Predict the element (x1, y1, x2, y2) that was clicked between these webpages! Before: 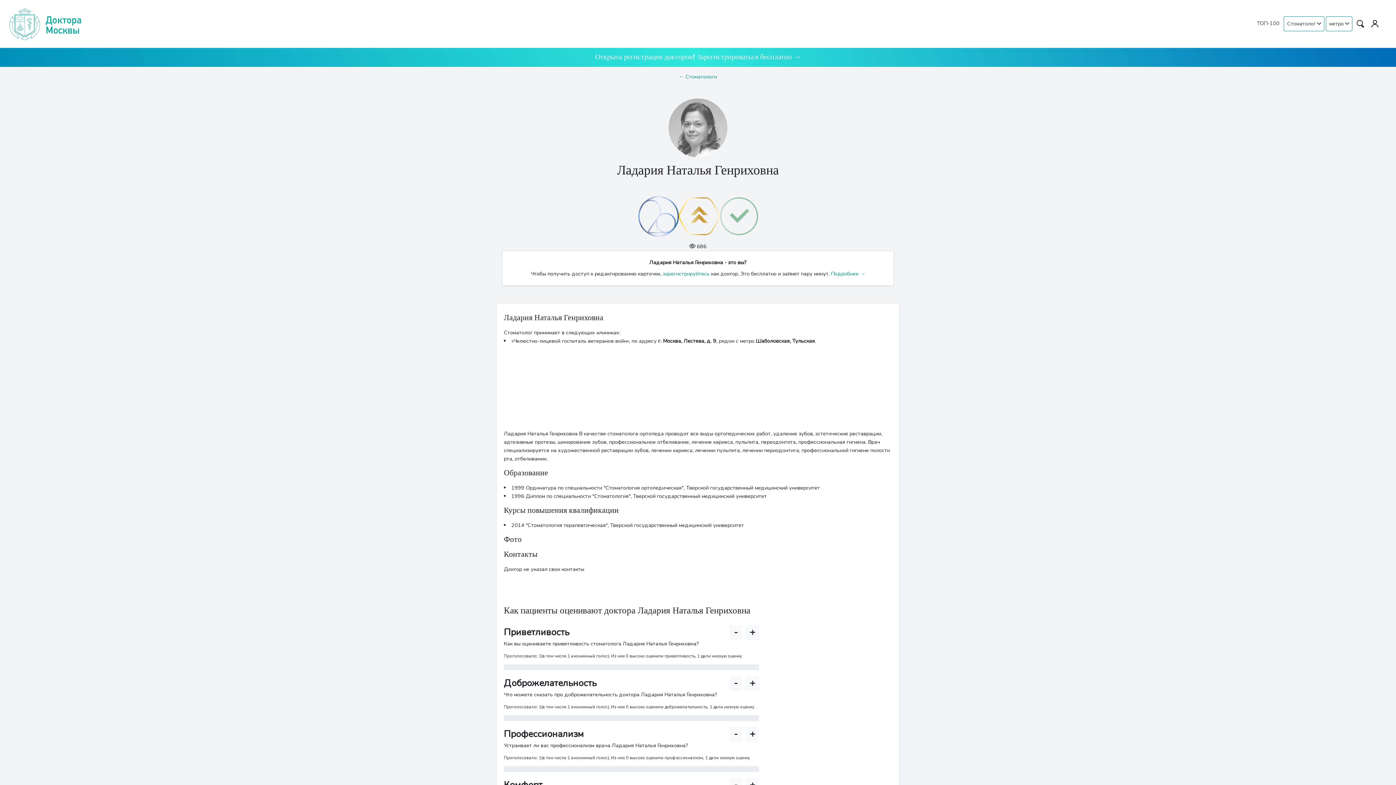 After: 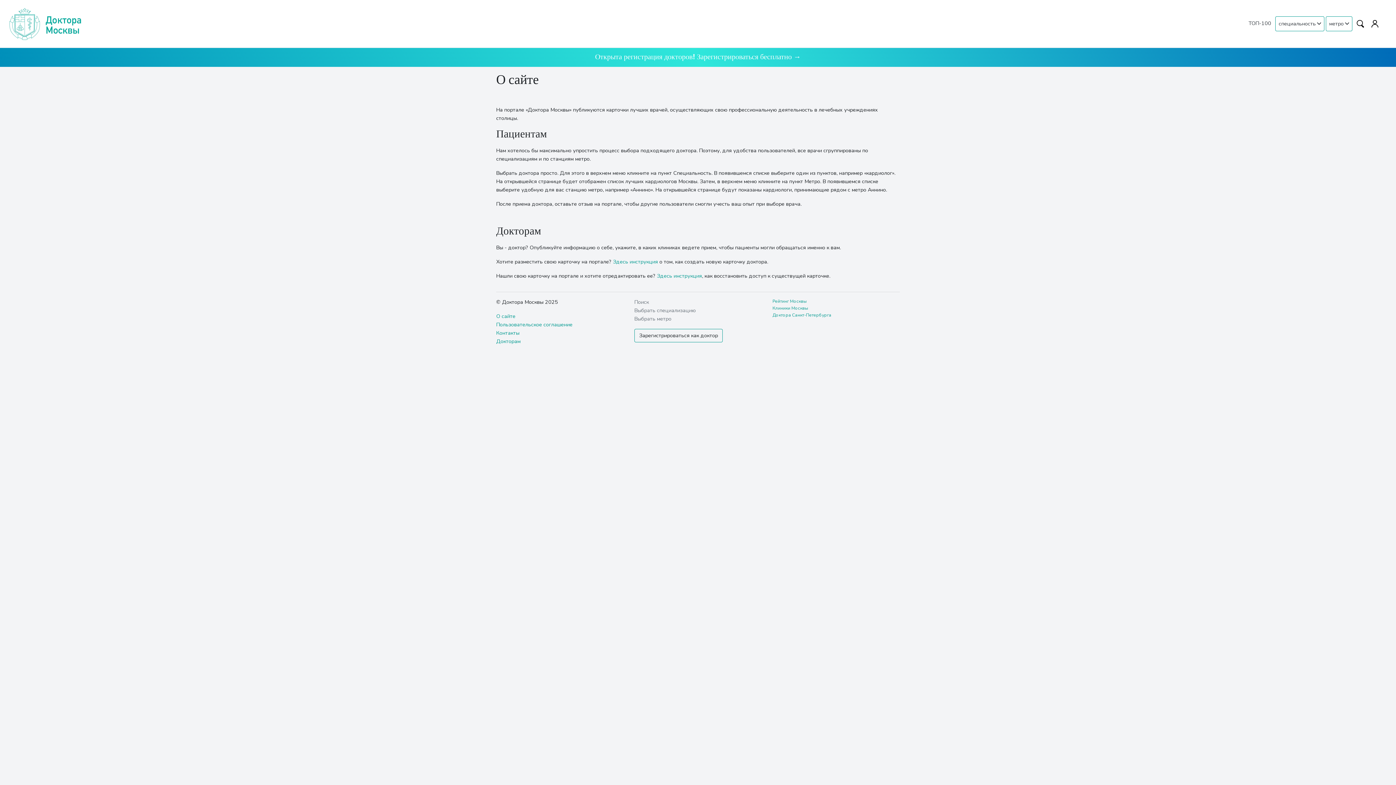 Action: label: Подробнее → bbox: (831, 270, 865, 277)